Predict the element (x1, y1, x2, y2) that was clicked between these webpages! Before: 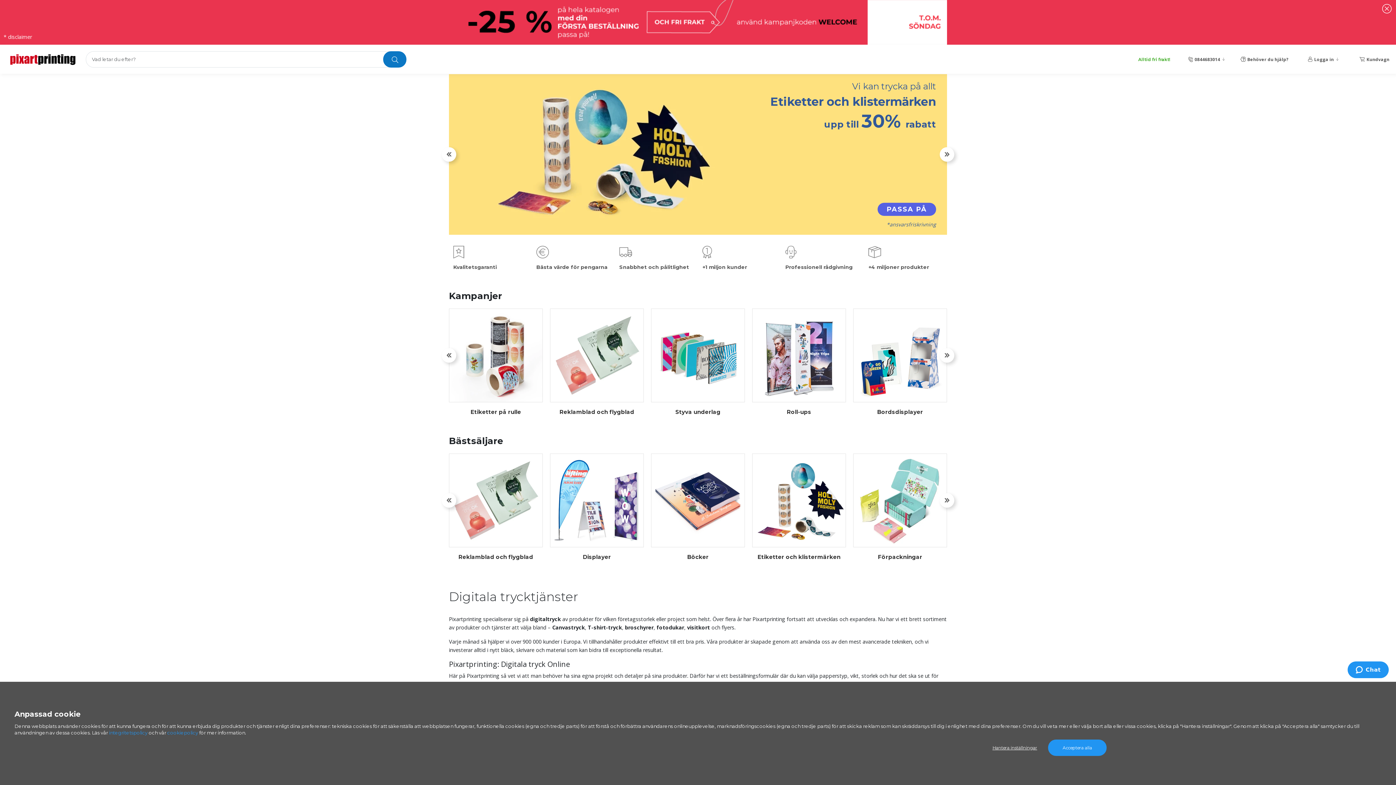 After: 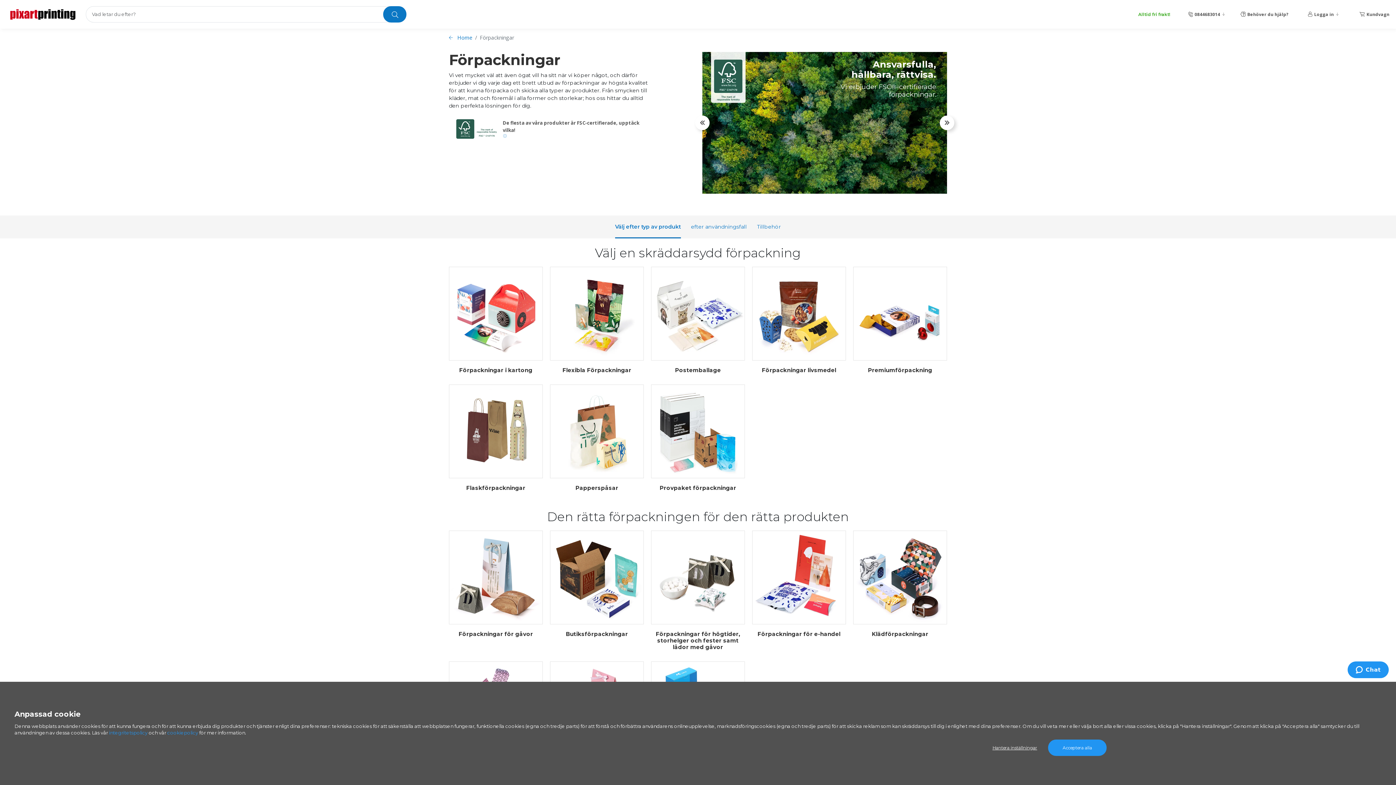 Action: label: Förpackningar bbox: (878, 554, 922, 560)